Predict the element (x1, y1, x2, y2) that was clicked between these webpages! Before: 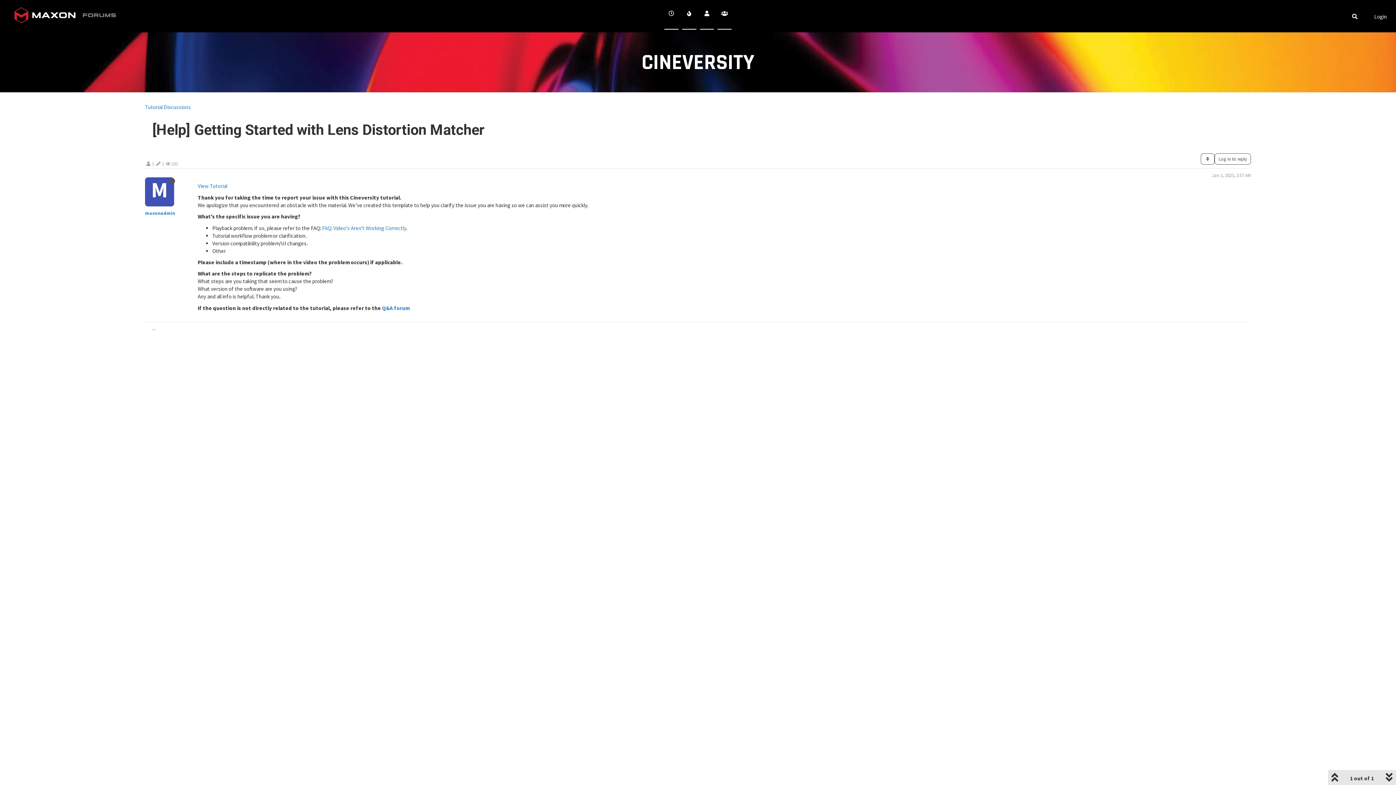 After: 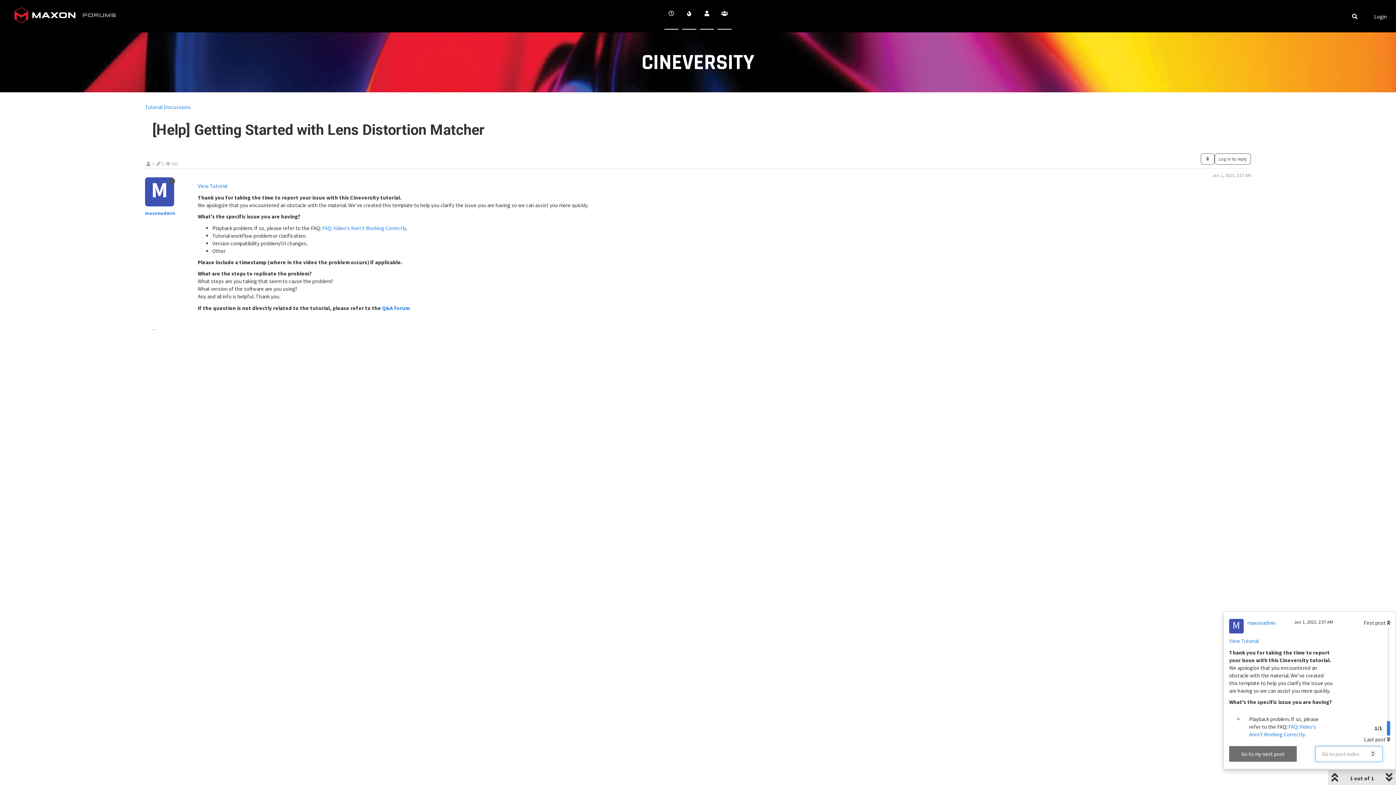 Action: label: 1 out of 1  bbox: (1343, 772, 1382, 786)